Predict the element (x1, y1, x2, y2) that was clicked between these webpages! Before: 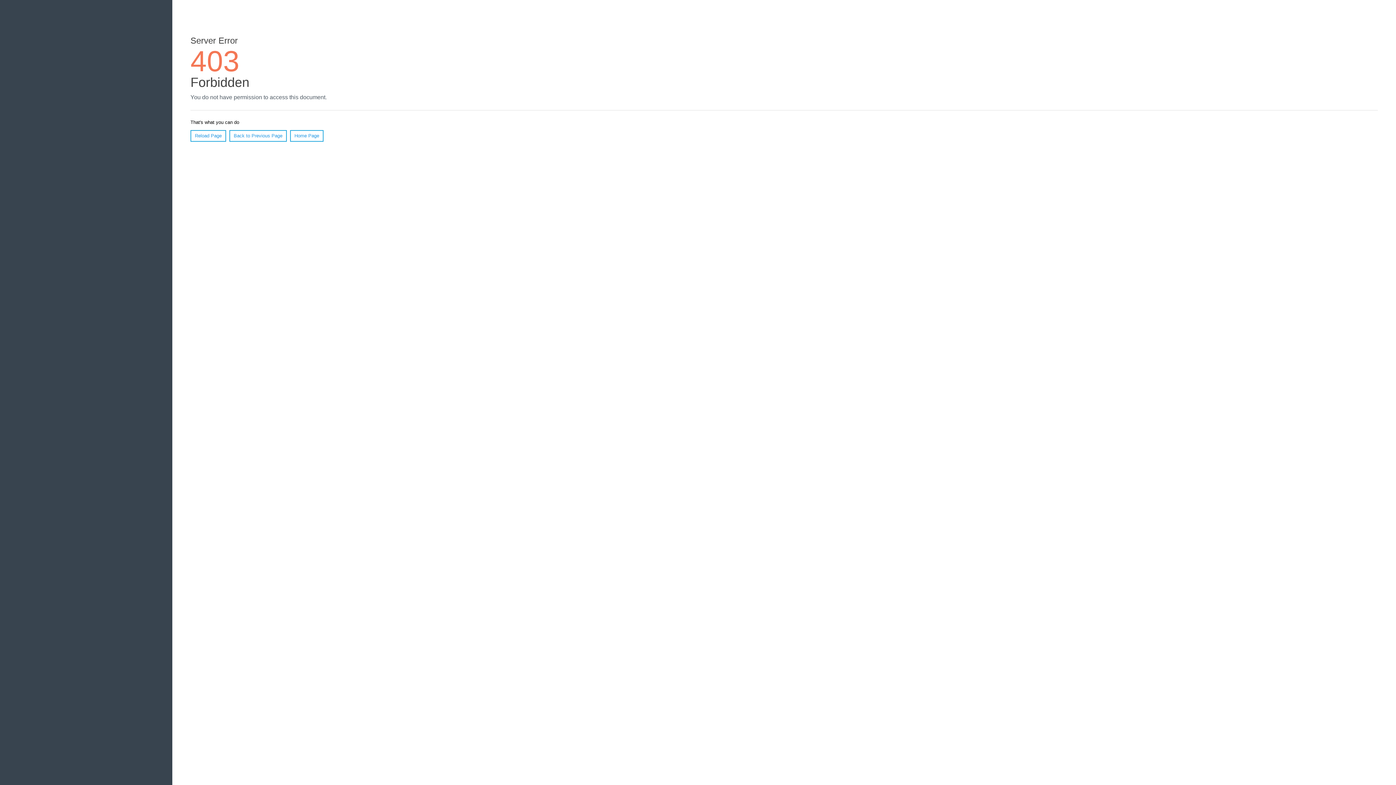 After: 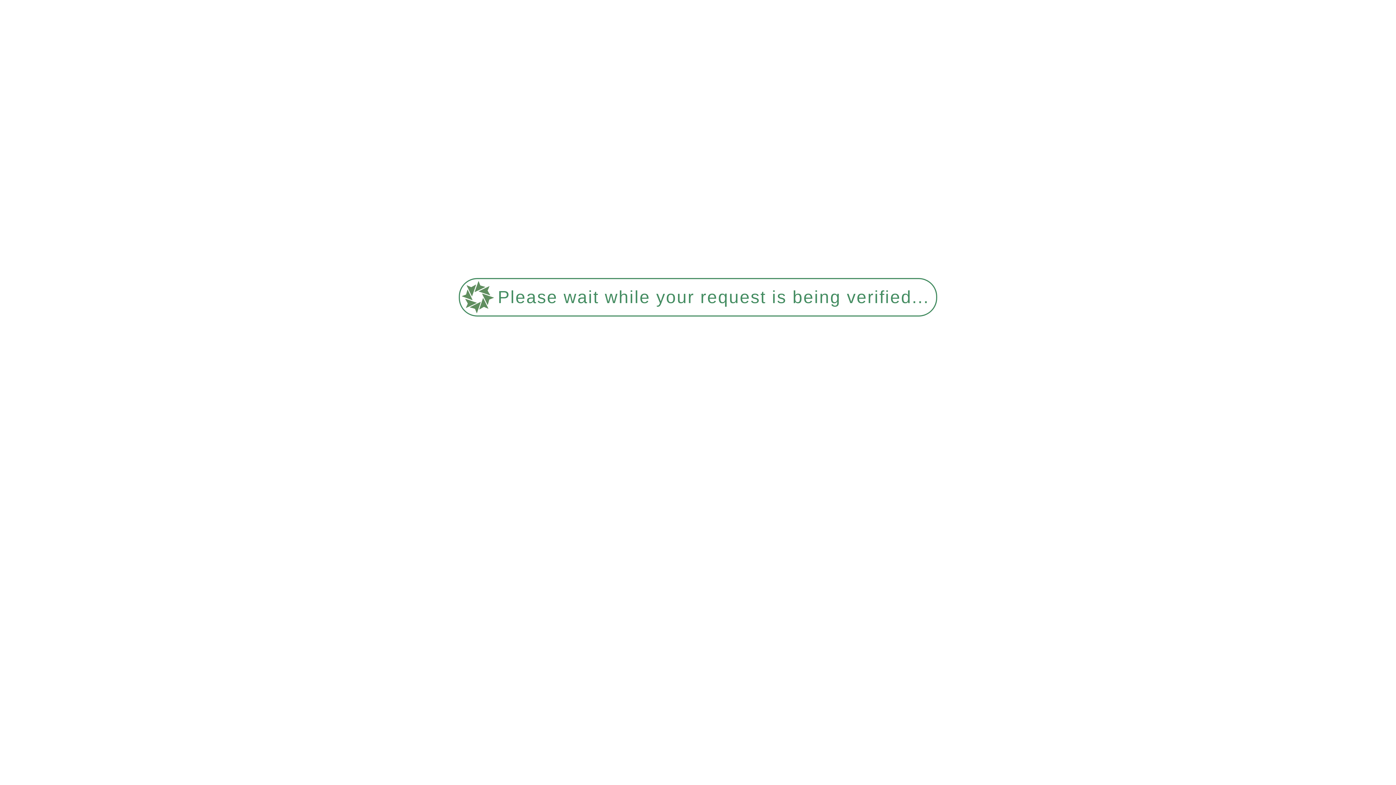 Action: label: Home Page bbox: (290, 130, 323, 141)